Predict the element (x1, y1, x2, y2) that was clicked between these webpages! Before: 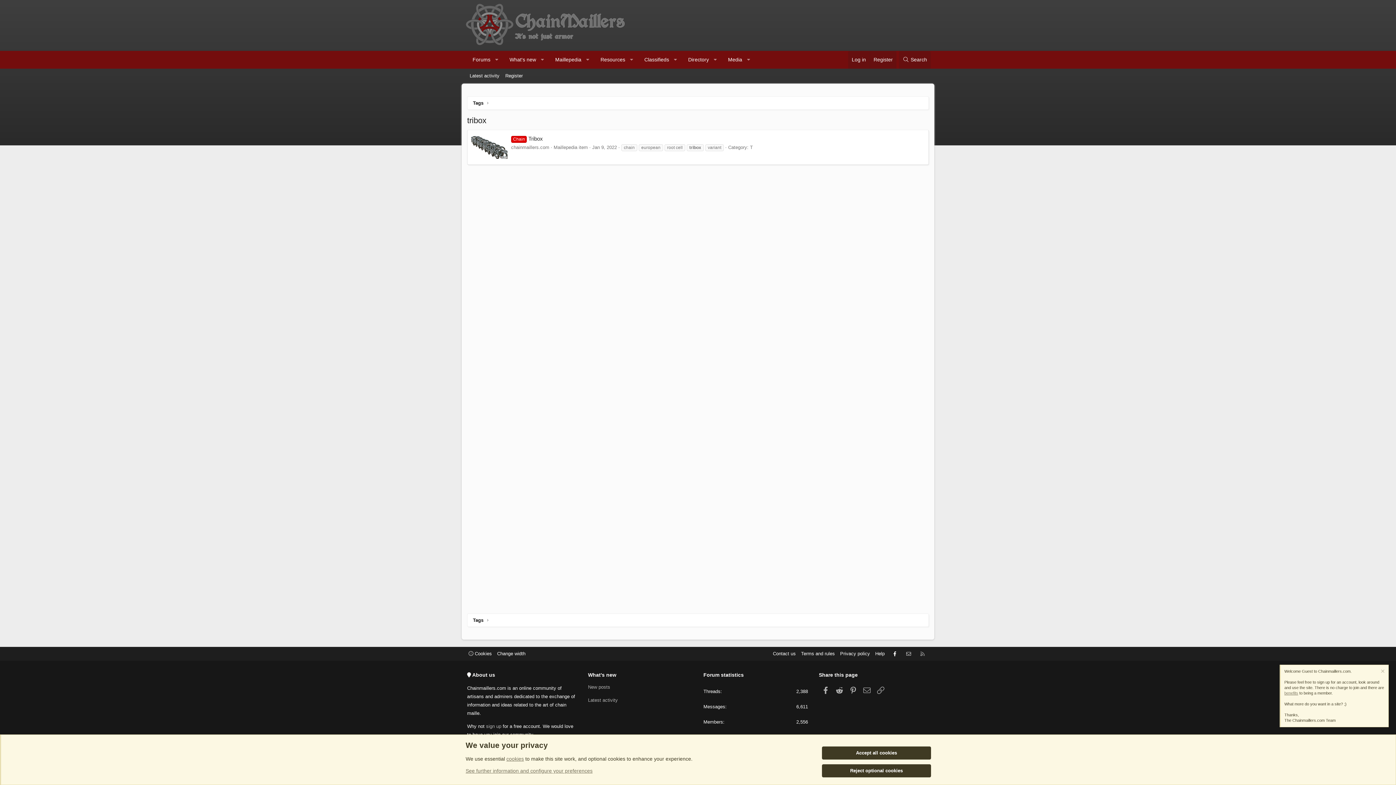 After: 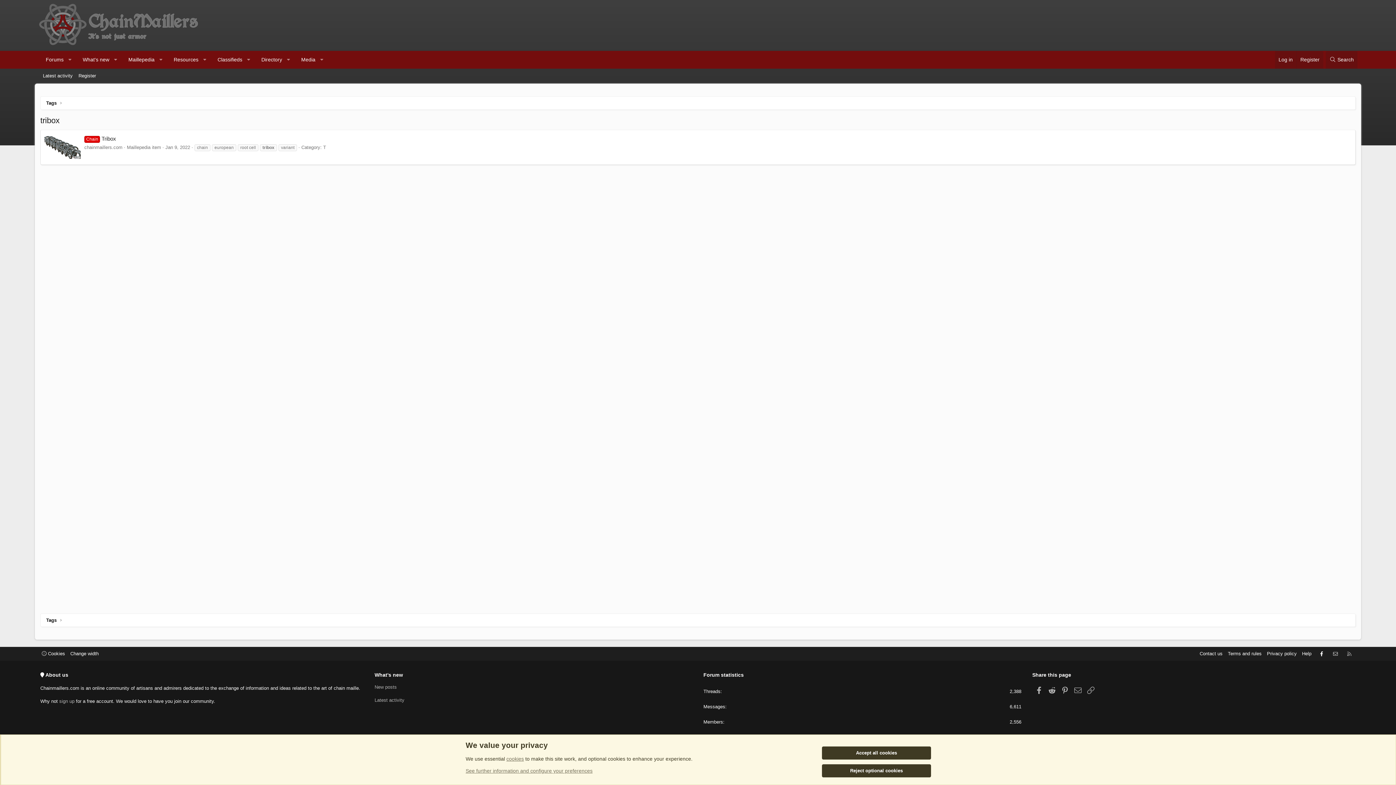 Action: bbox: (495, 650, 527, 657) label: Change width